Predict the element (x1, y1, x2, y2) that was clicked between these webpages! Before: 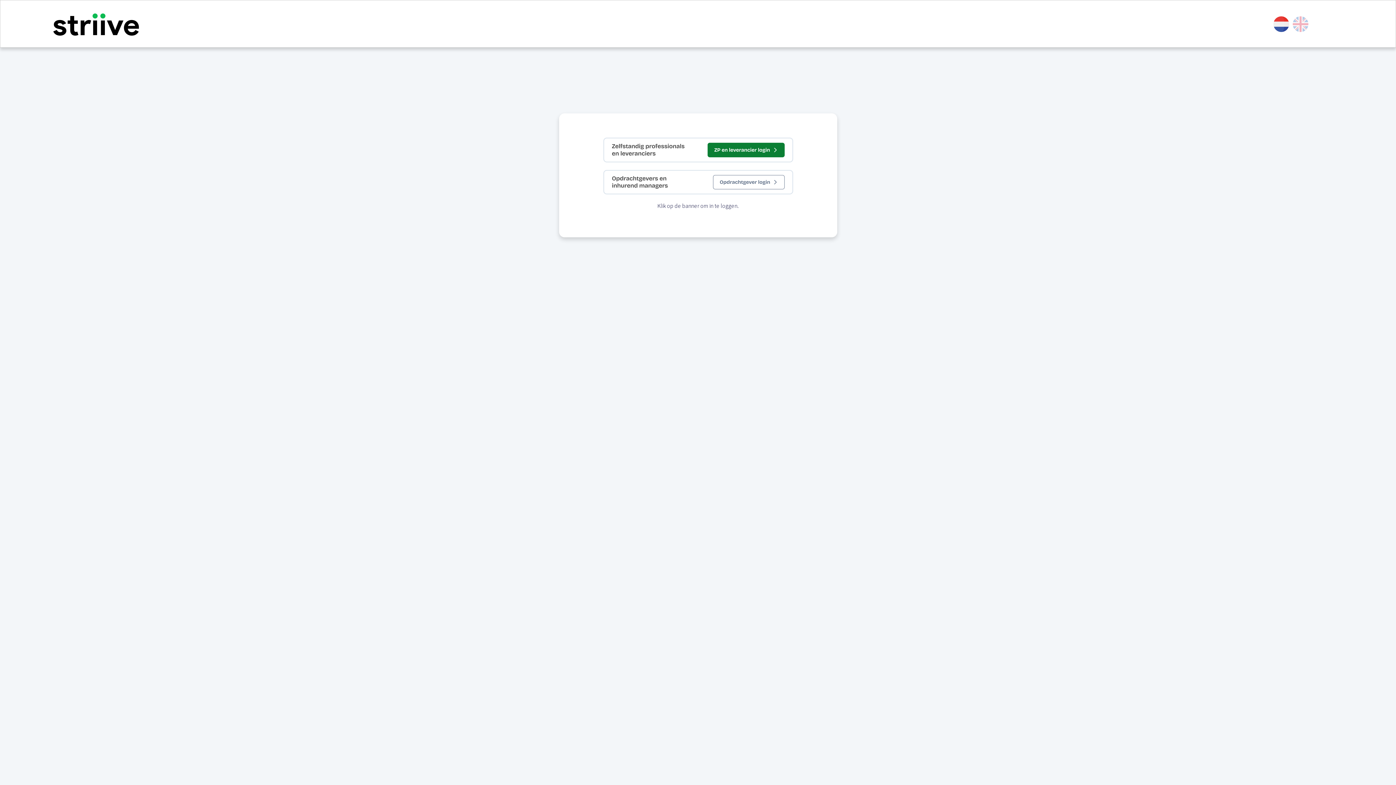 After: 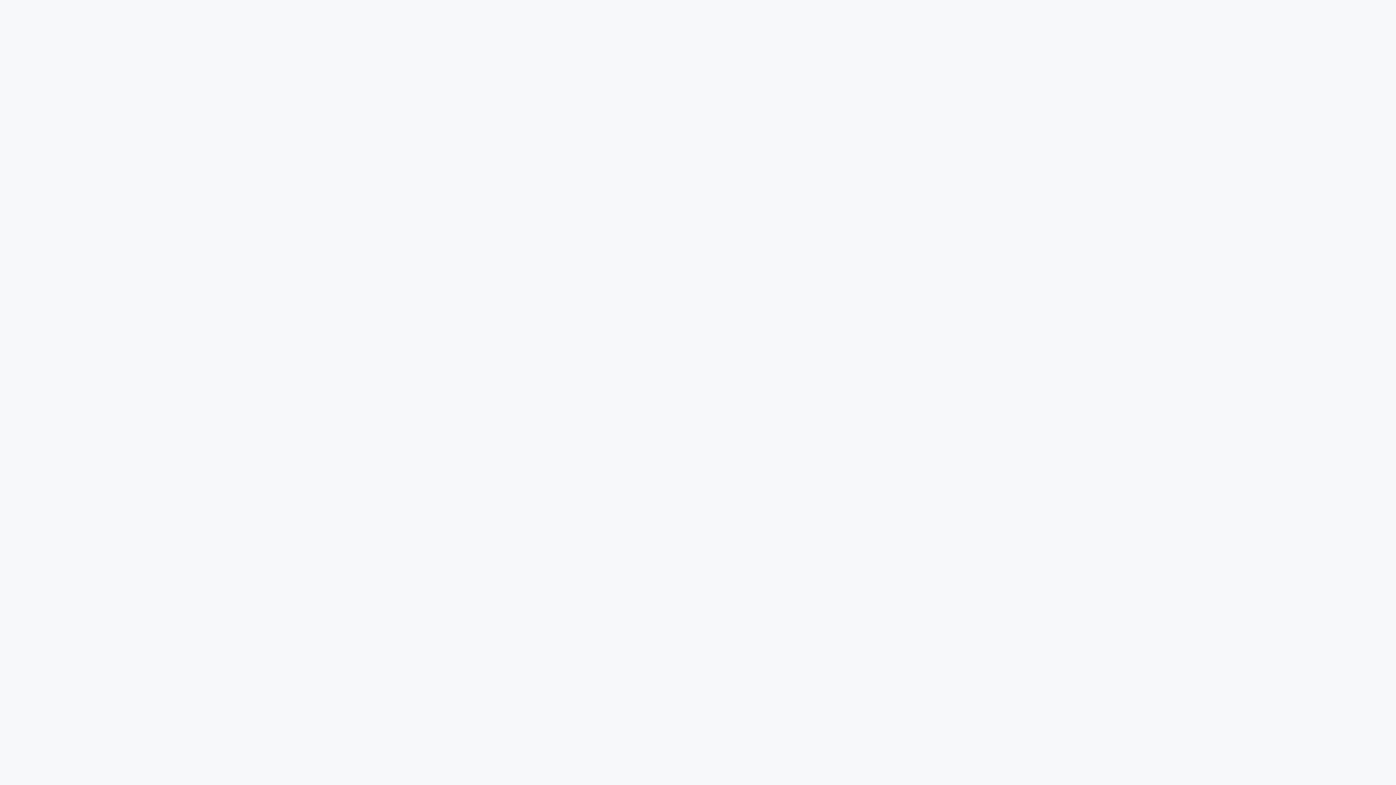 Action: bbox: (603, 137, 793, 162)